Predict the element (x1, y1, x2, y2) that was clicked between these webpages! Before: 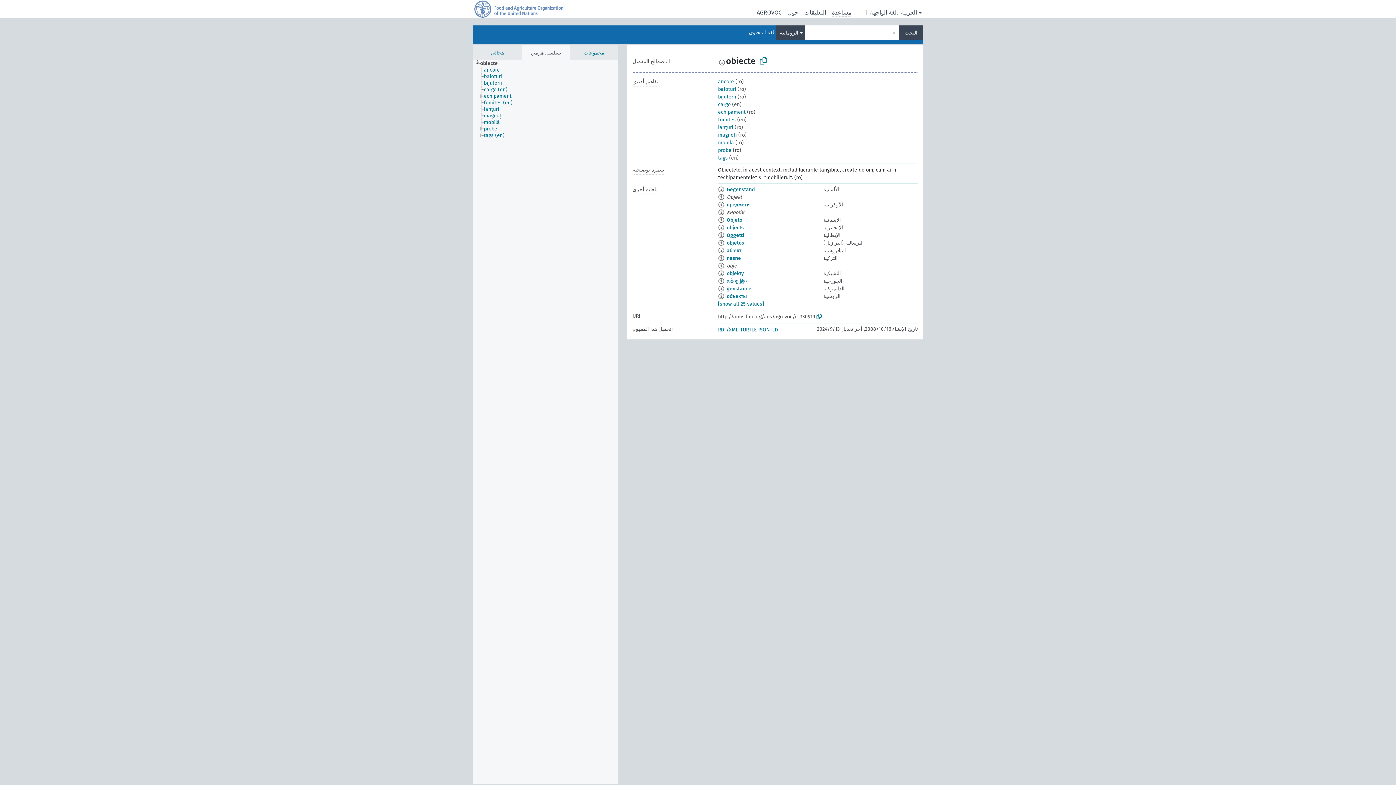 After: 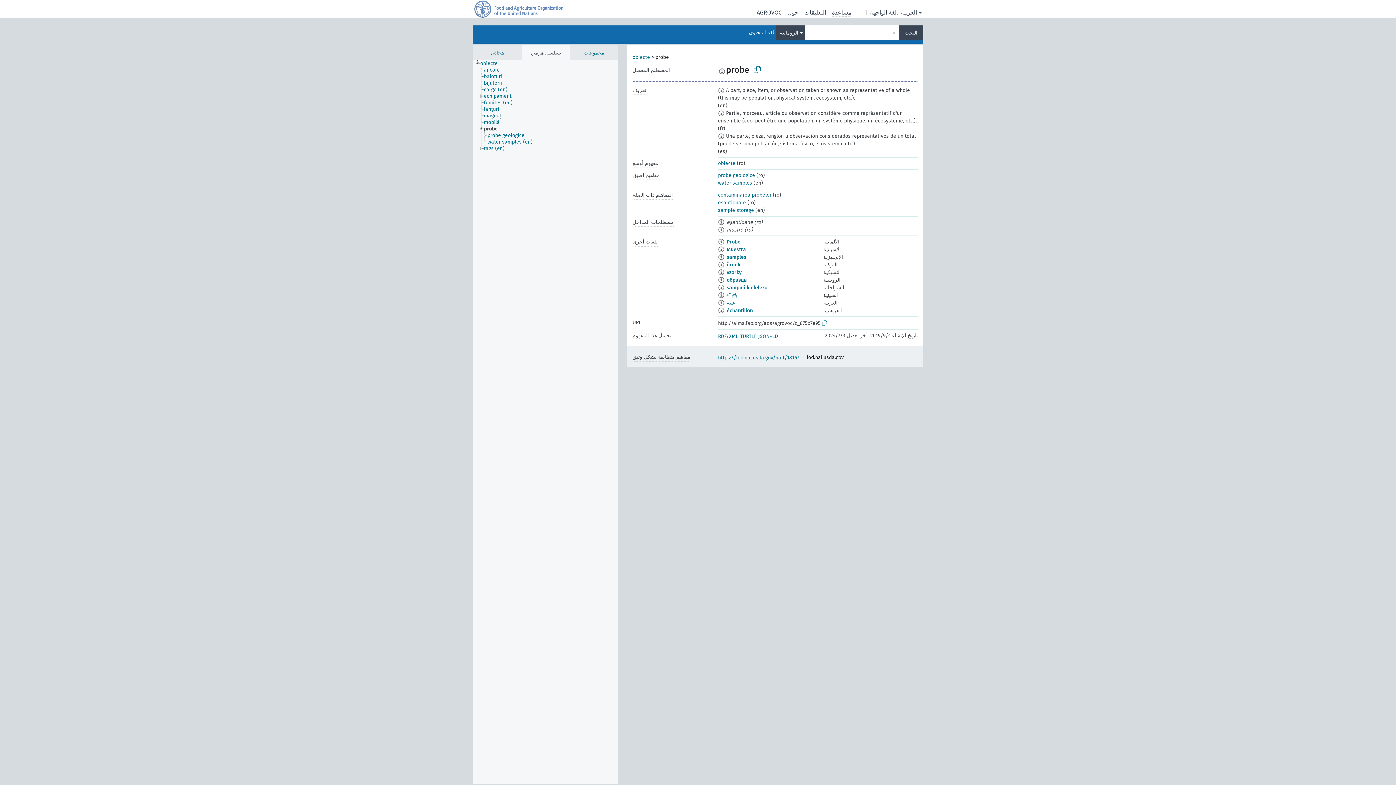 Action: bbox: (718, 147, 731, 153) label: probe